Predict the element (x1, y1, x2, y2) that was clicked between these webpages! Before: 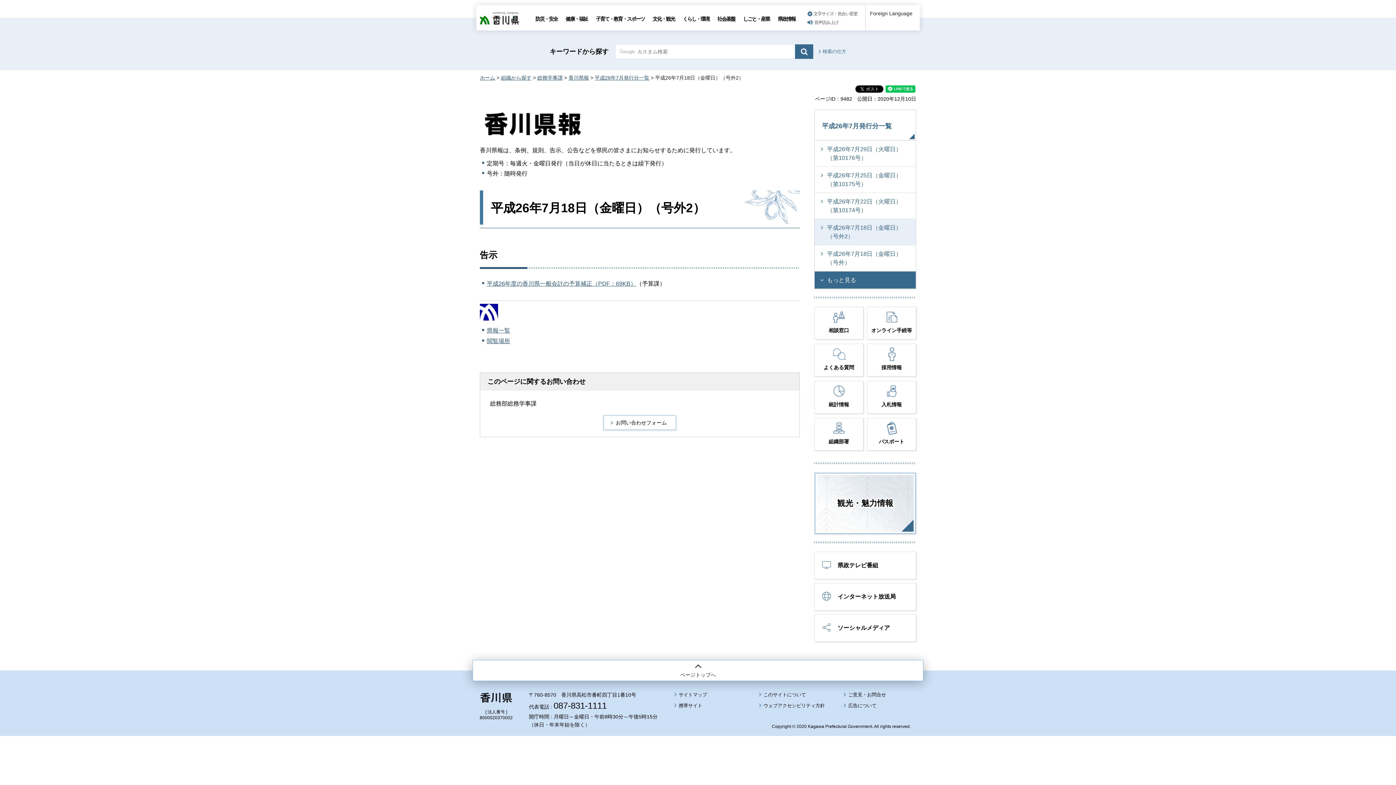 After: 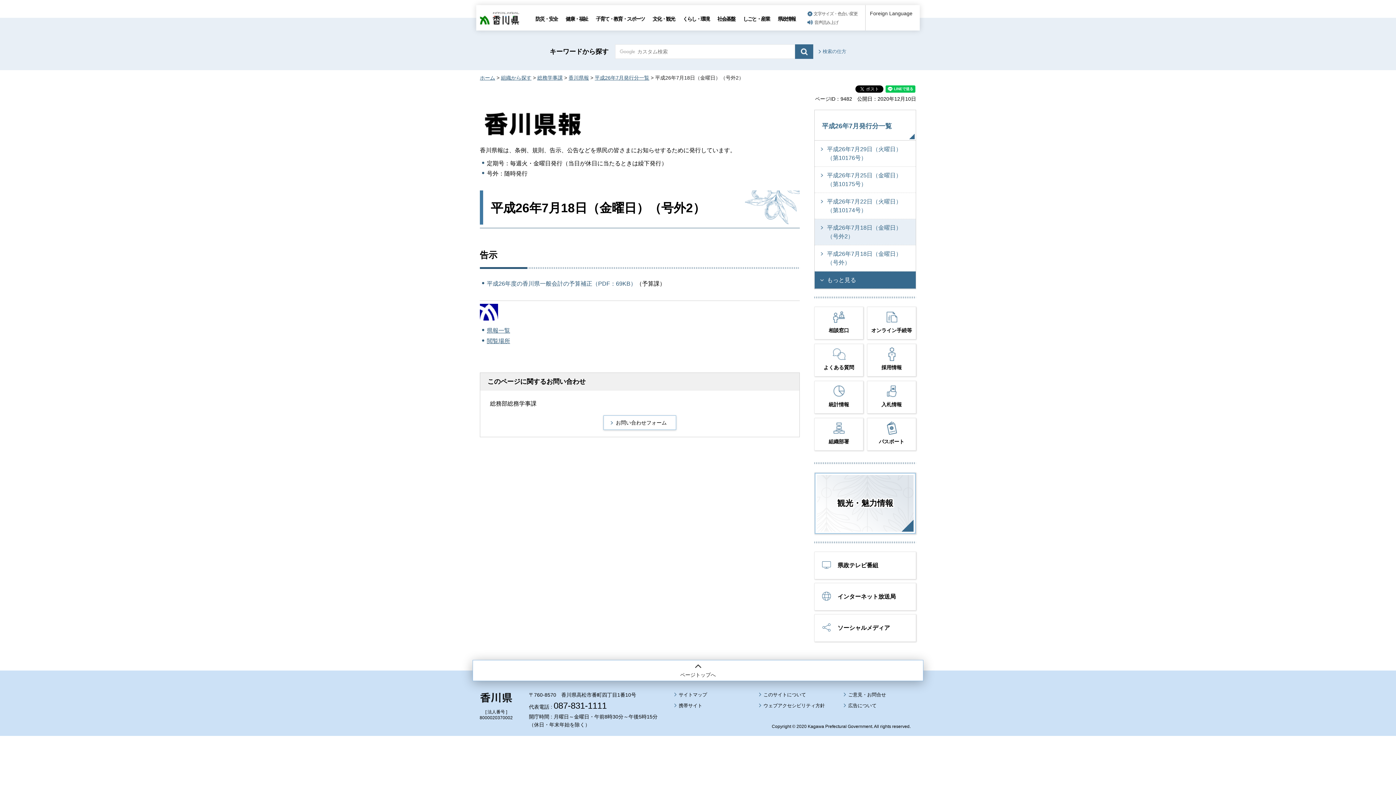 Action: label: 平成26年度の香川県一般会計の予算補正（PDF：69KB） bbox: (486, 280, 636, 286)